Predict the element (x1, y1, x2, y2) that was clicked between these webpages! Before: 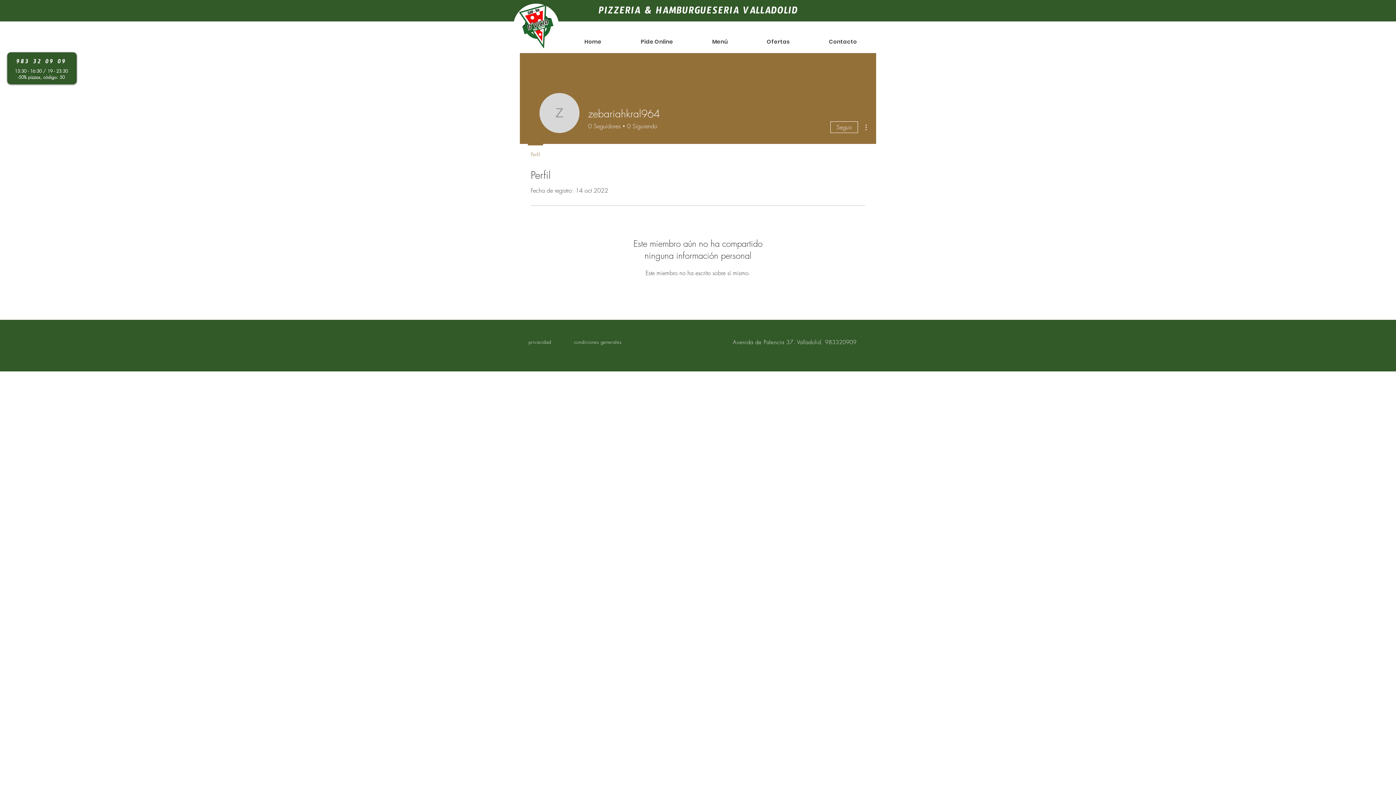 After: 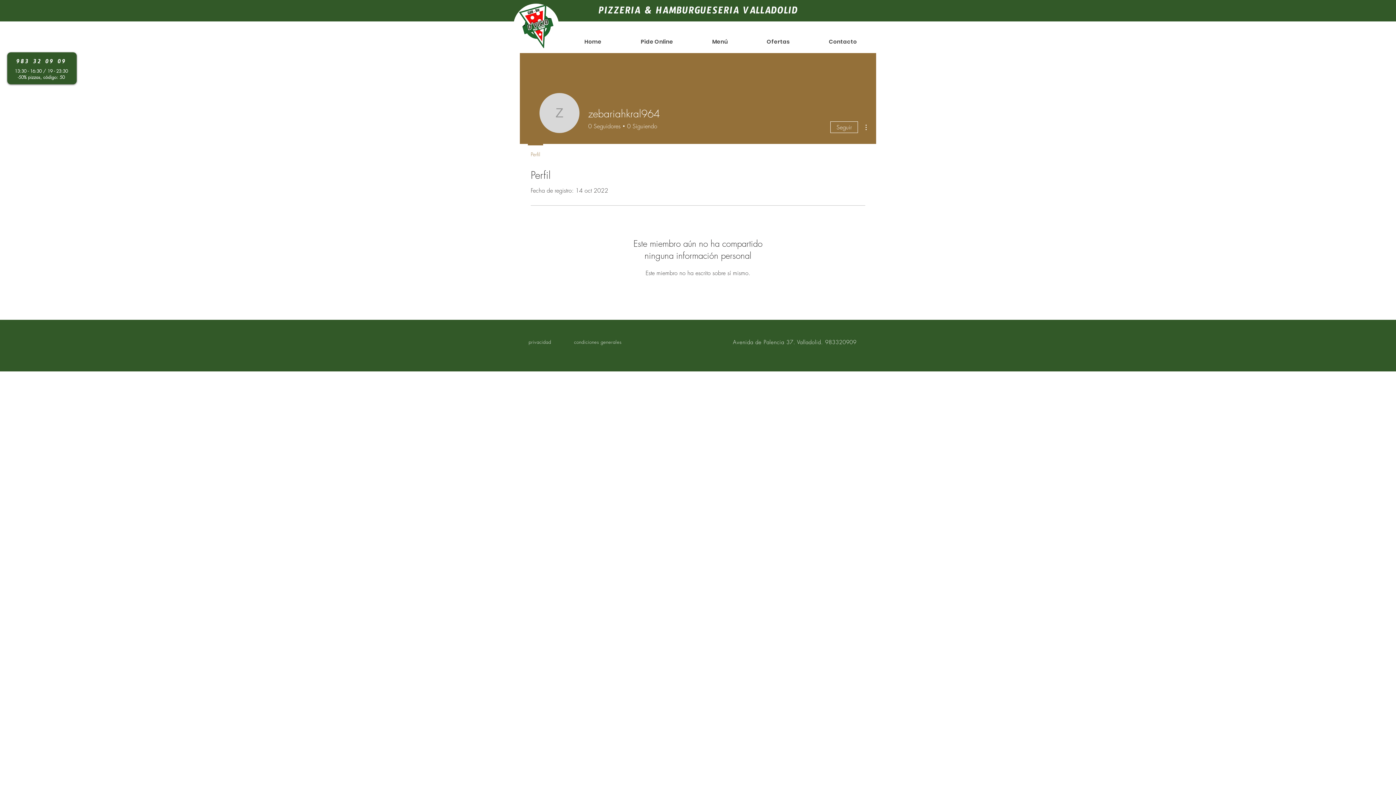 Action: bbox: (574, 338, 621, 345) label: condiciones generales